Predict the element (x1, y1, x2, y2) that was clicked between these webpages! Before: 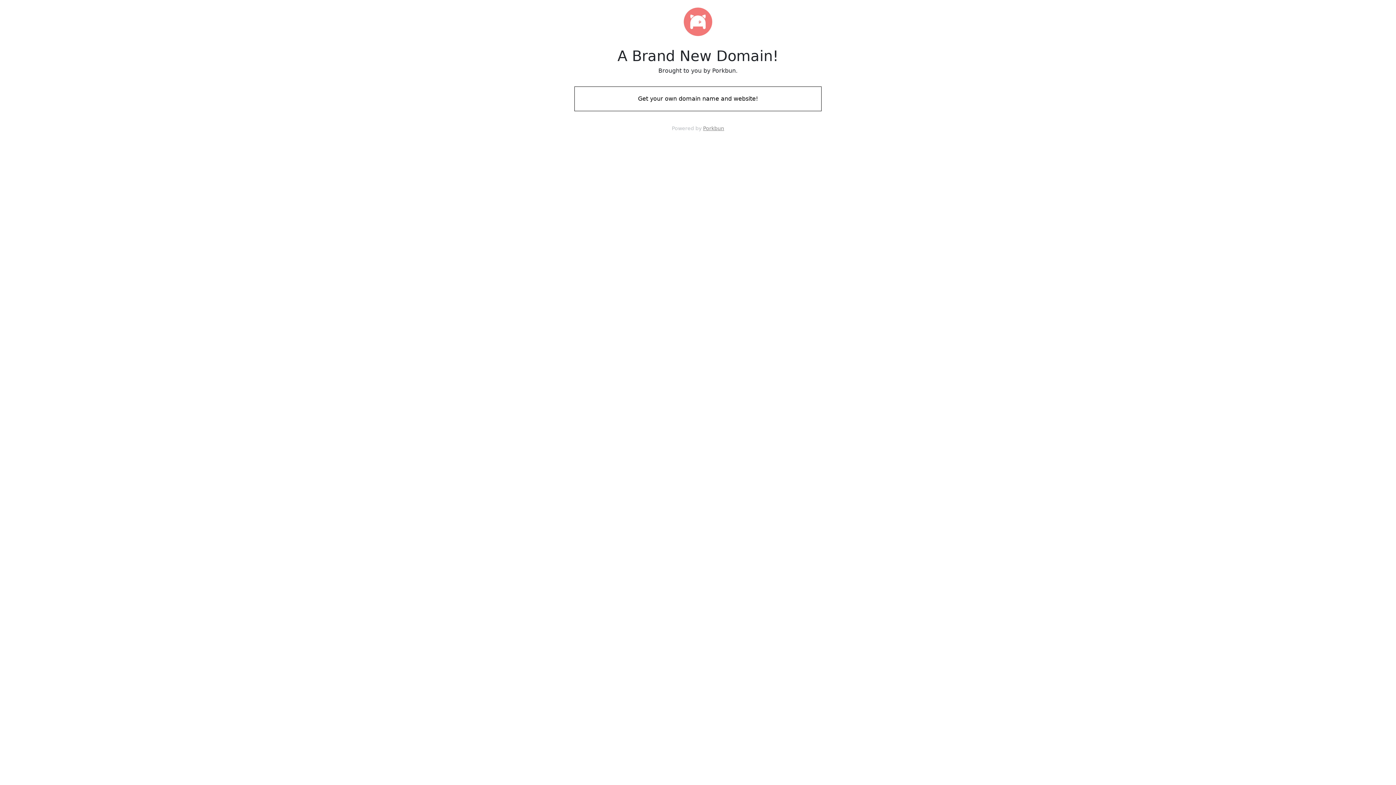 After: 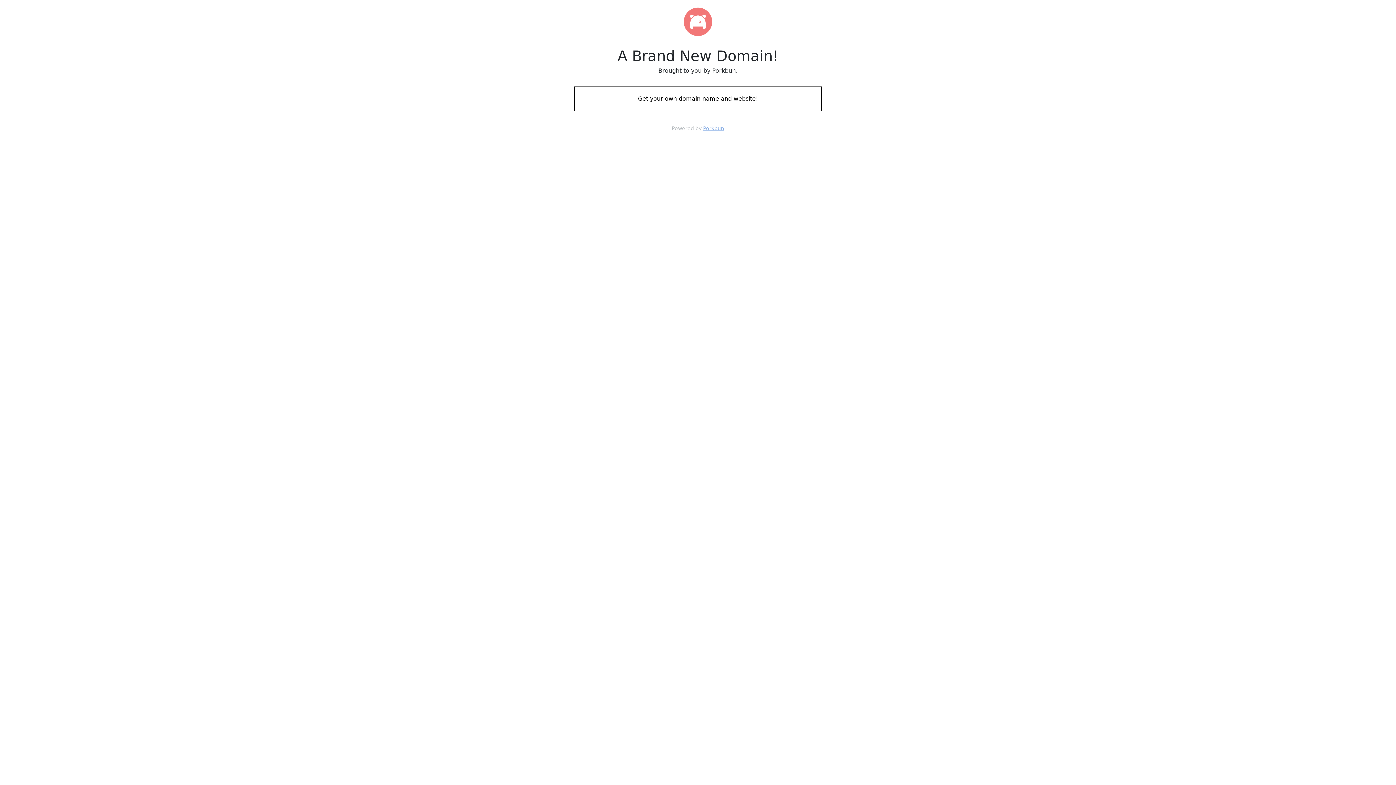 Action: label: Porkbun bbox: (703, 125, 724, 131)